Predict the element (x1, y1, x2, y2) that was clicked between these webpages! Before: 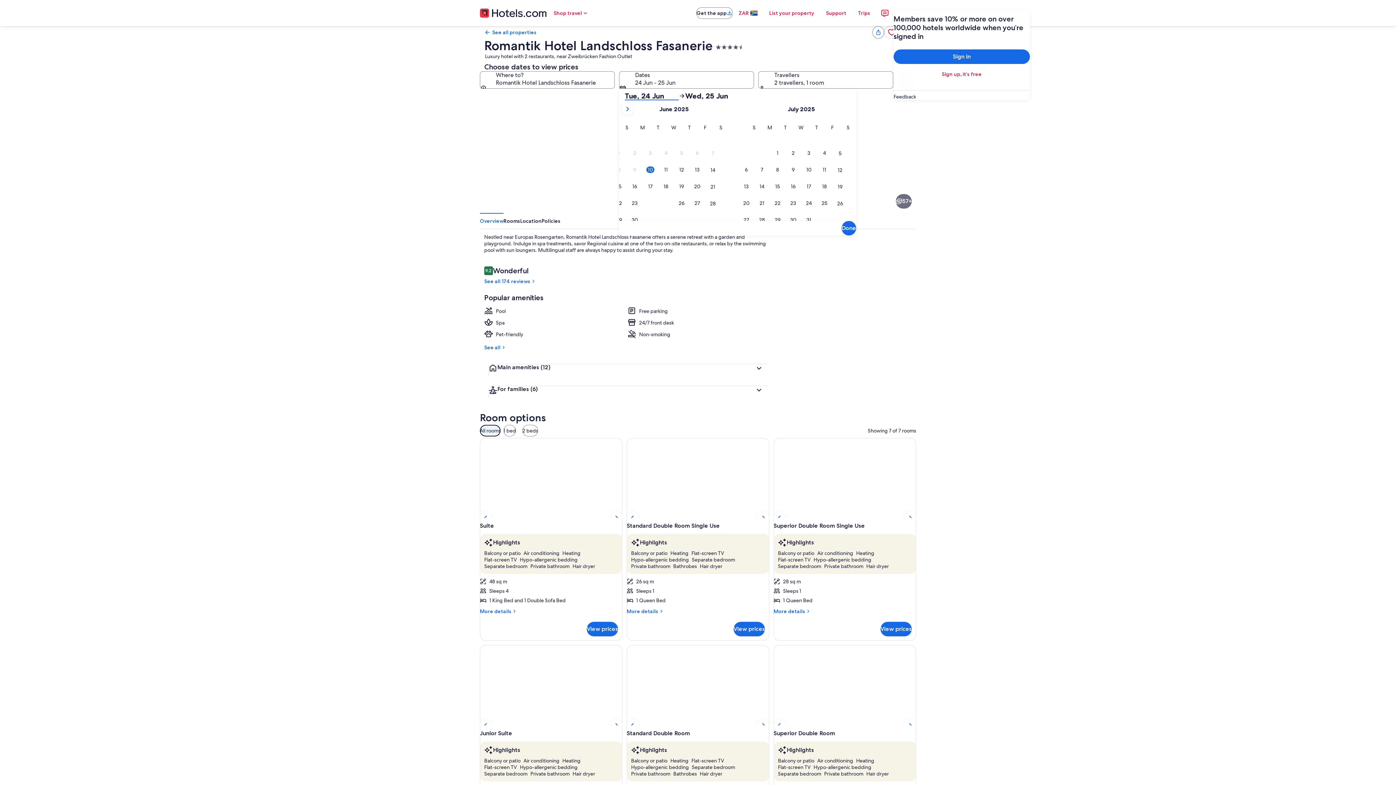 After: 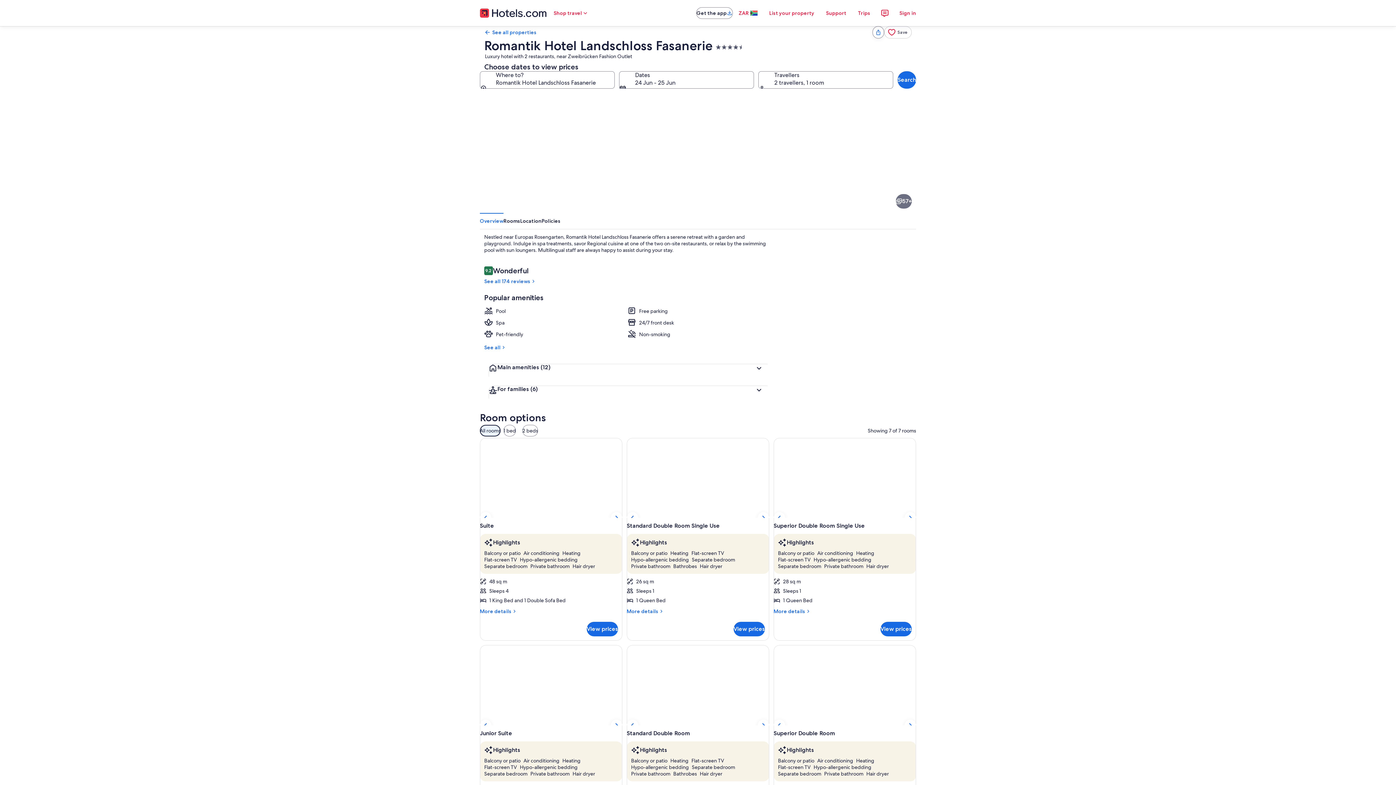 Action: bbox: (698, 213, 807, 274) label: 1 bedroom, hypo-allergenic bedding, minibar, desk